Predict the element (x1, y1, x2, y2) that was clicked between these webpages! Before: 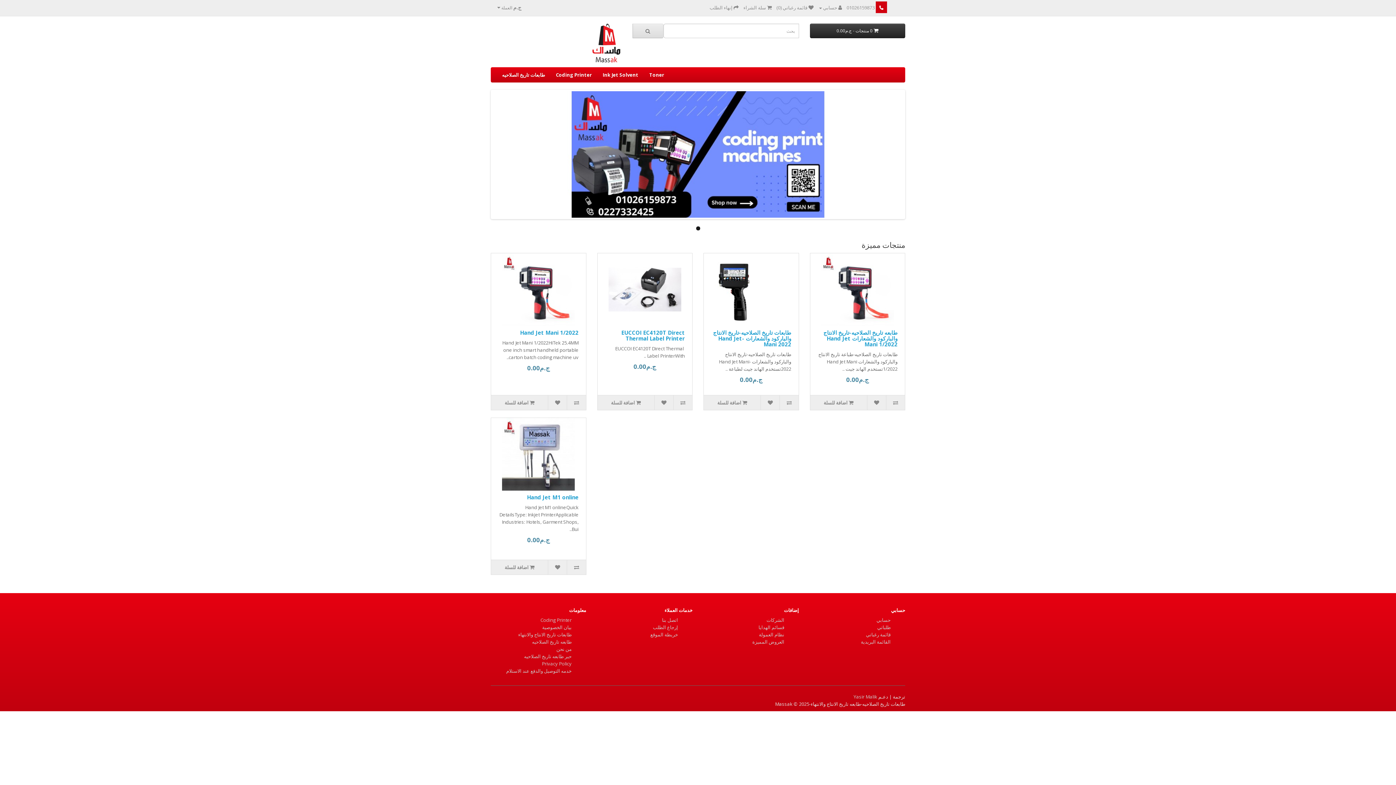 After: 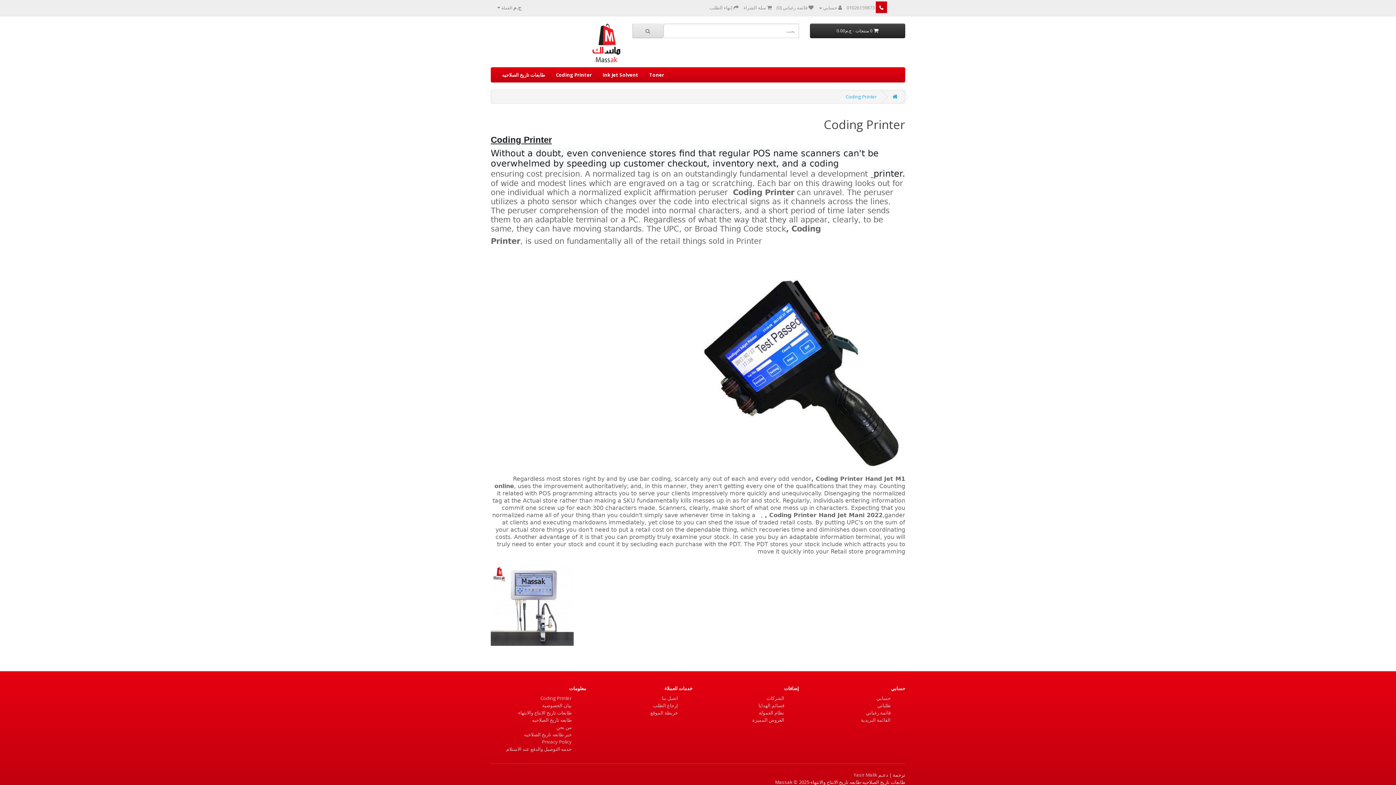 Action: label: Coding Printer bbox: (540, 616, 571, 623)